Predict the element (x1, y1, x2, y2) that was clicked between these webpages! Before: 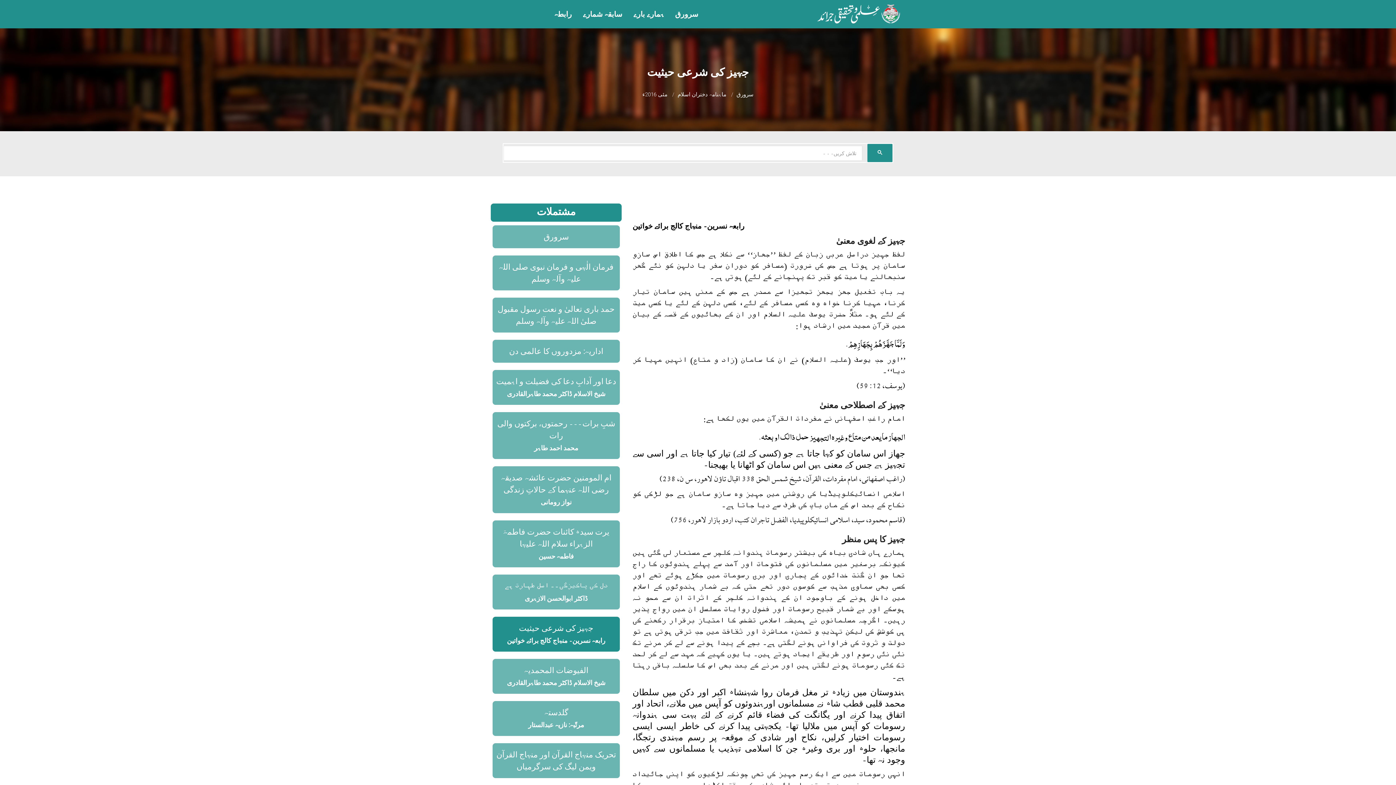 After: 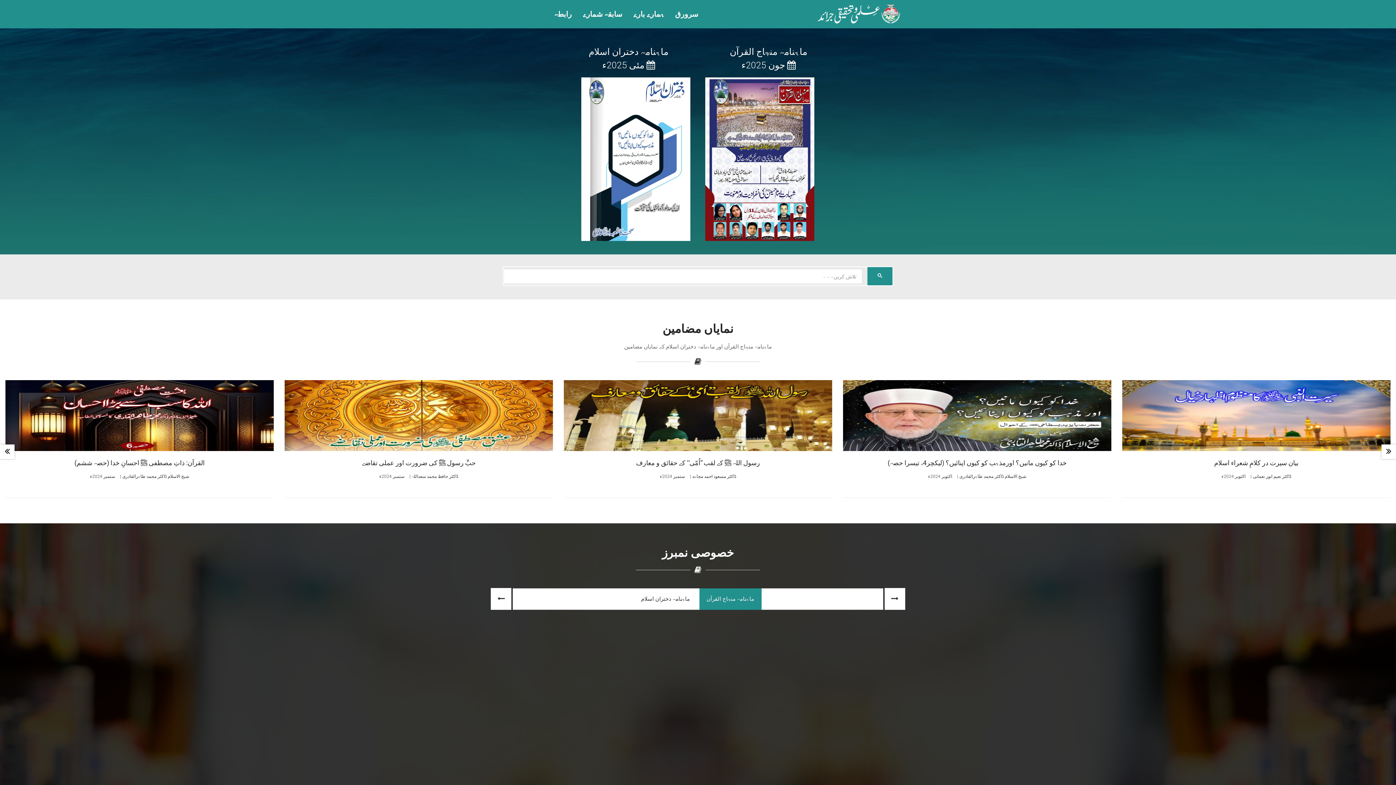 Action: bbox: (736, 91, 753, 97) label: سرورق